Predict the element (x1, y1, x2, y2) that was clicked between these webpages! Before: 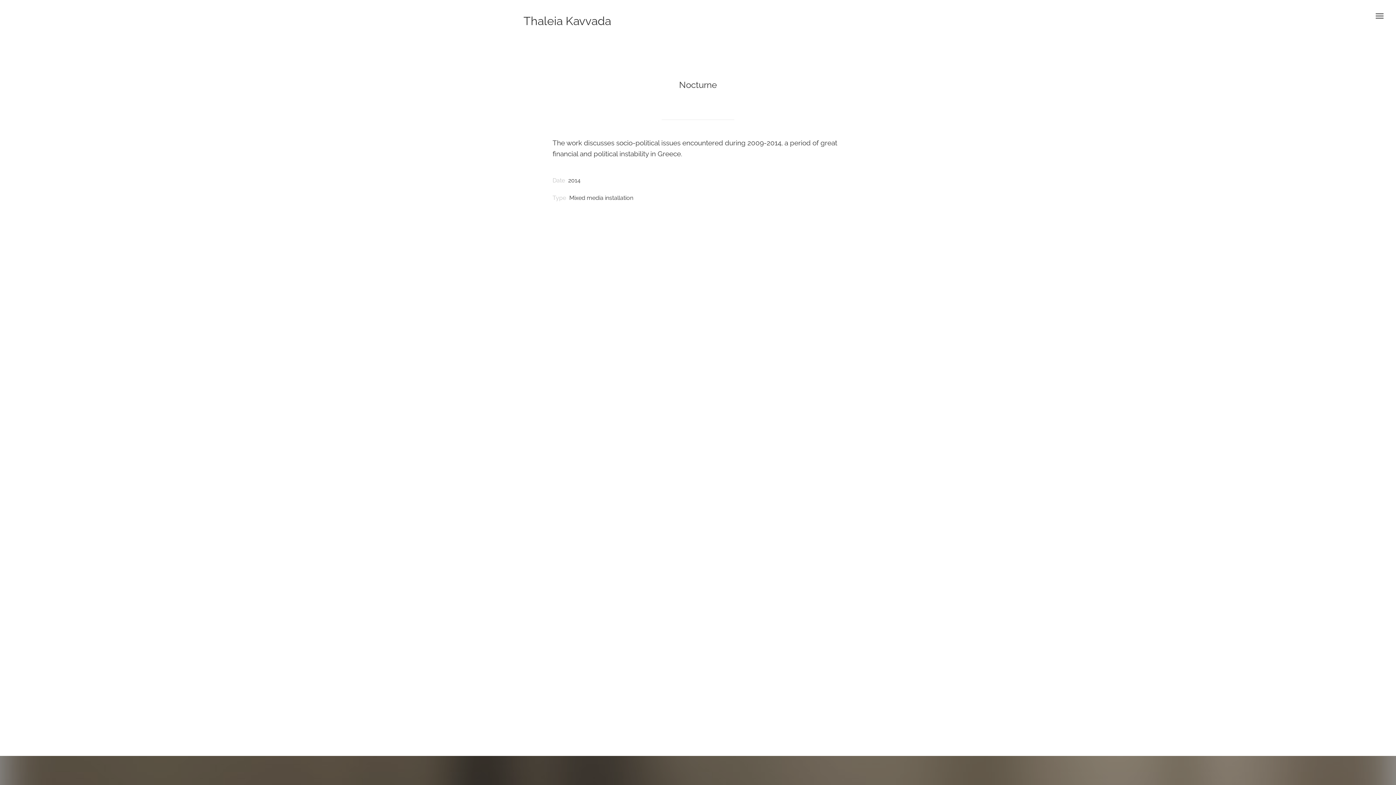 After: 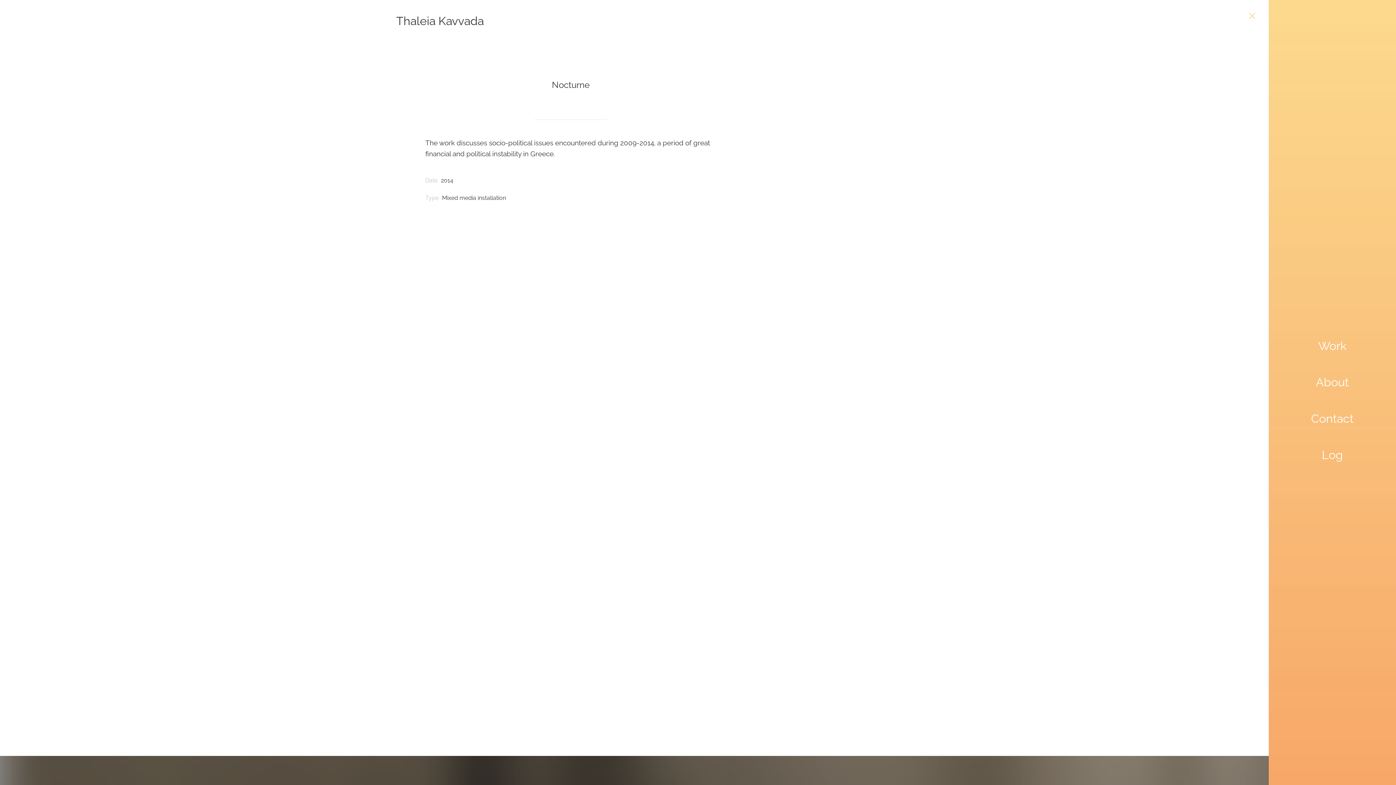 Action: bbox: (1369, 5, 1390, 27)